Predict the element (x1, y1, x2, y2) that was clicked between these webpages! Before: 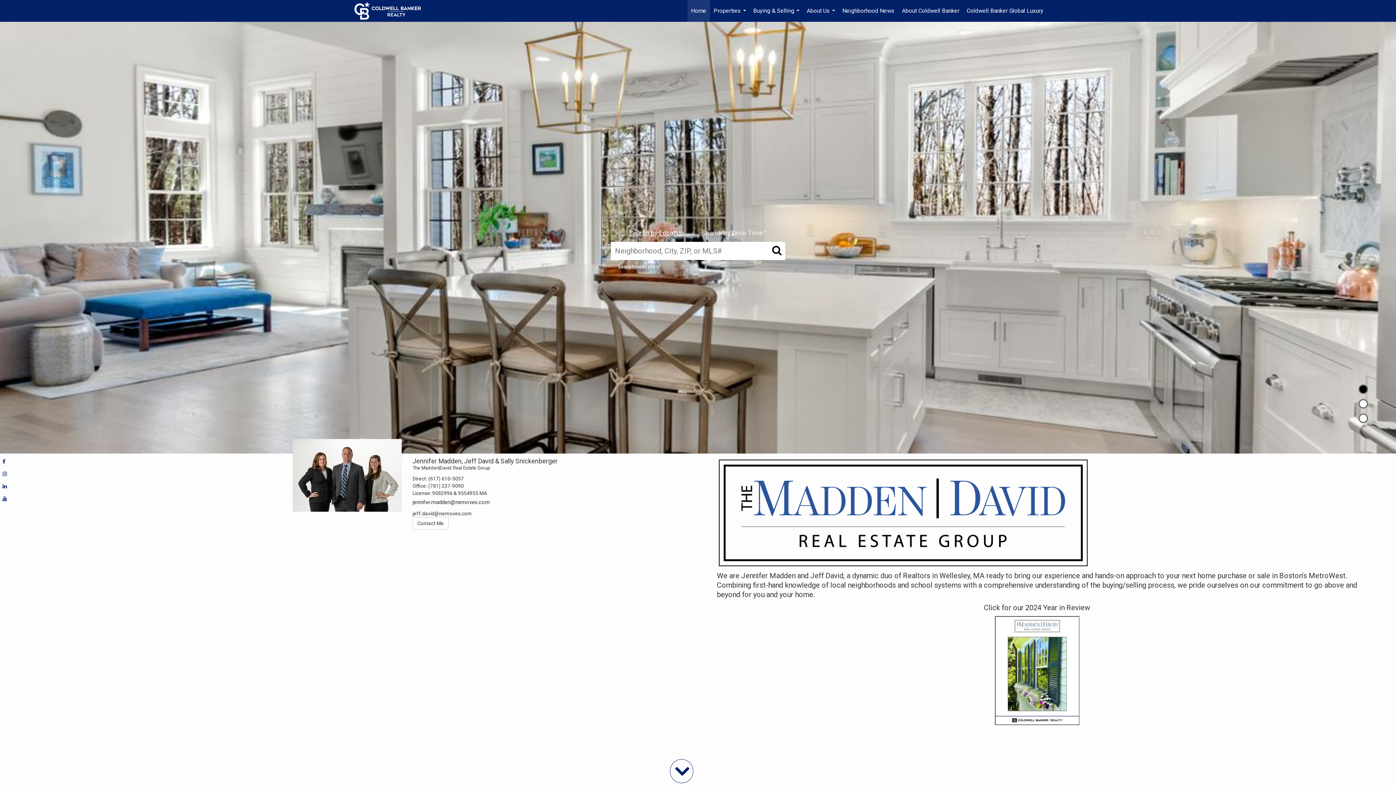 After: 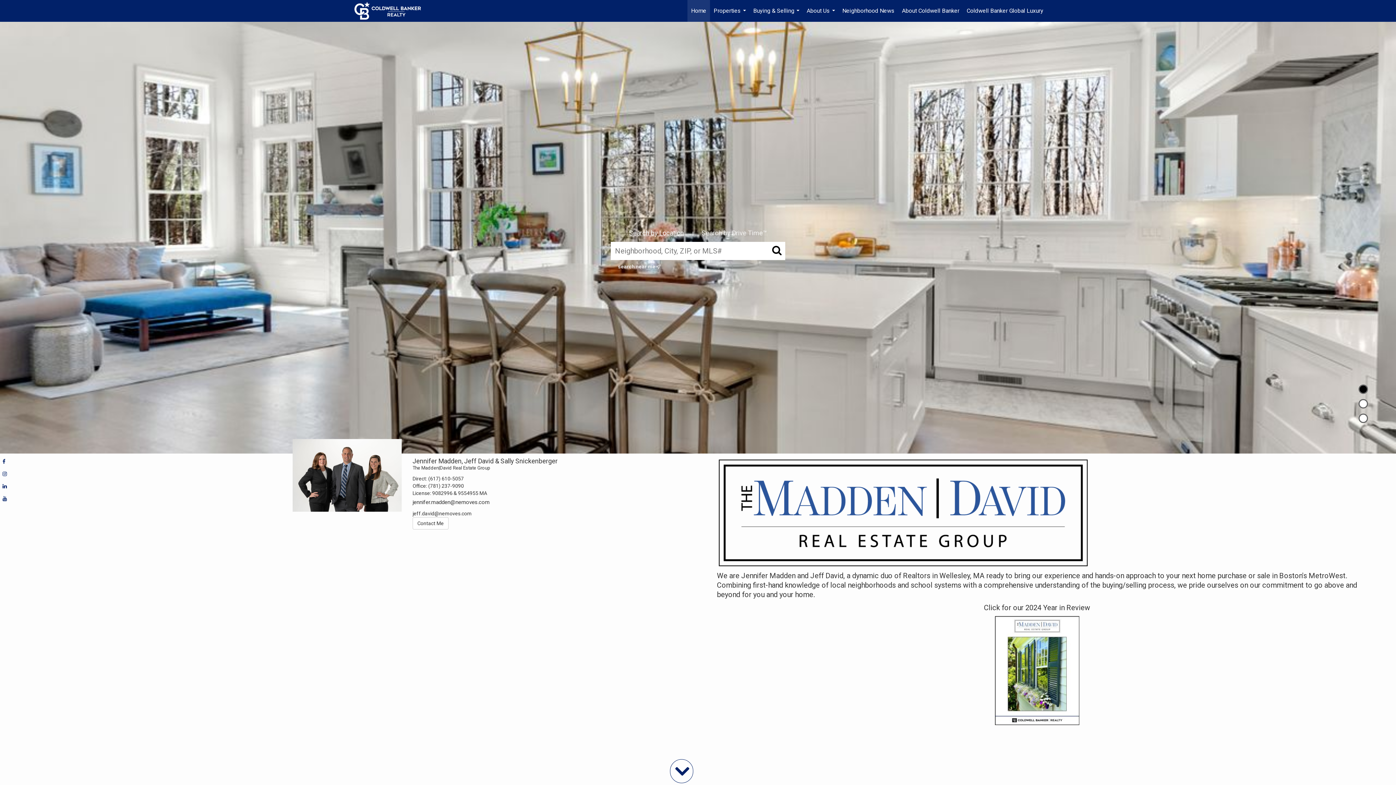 Action: label: Home bbox: (687, 0, 710, 21)